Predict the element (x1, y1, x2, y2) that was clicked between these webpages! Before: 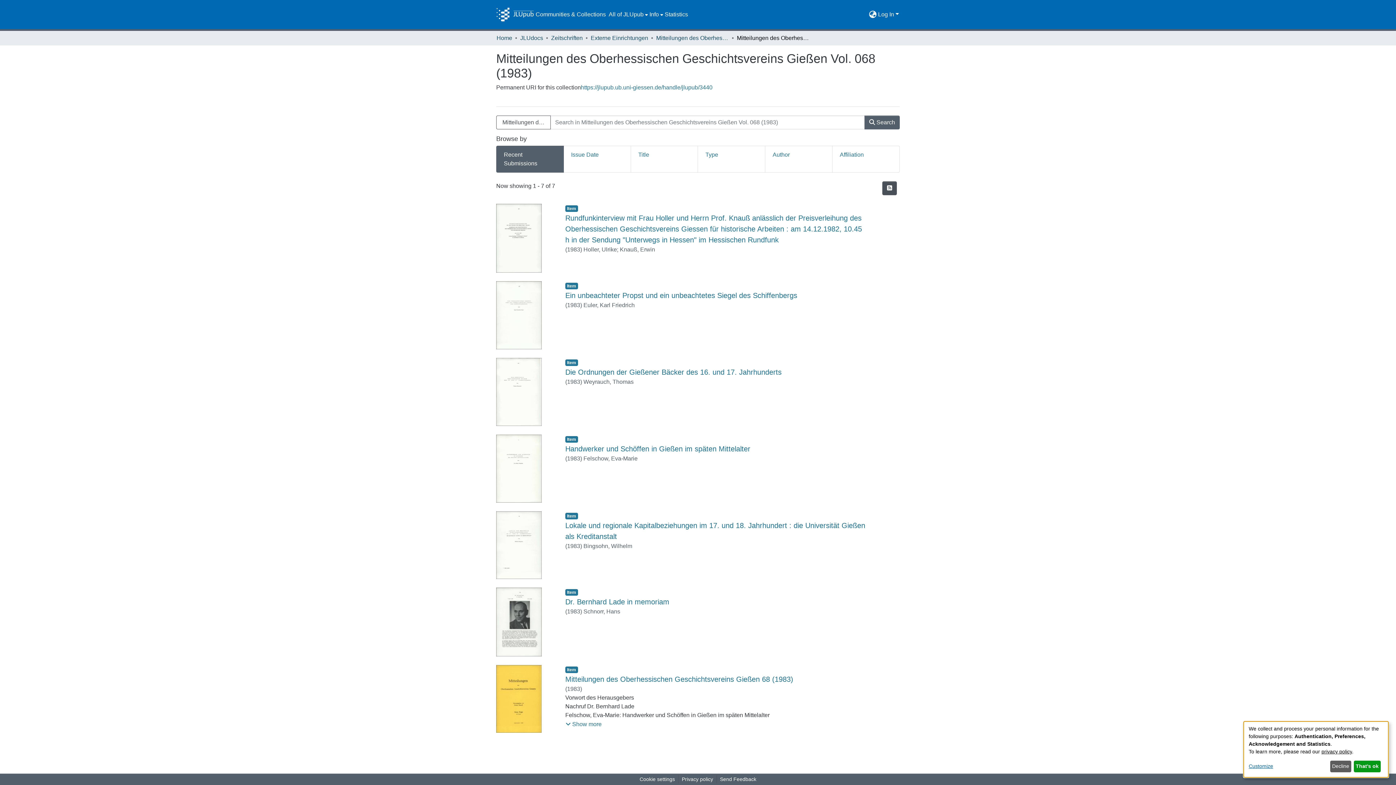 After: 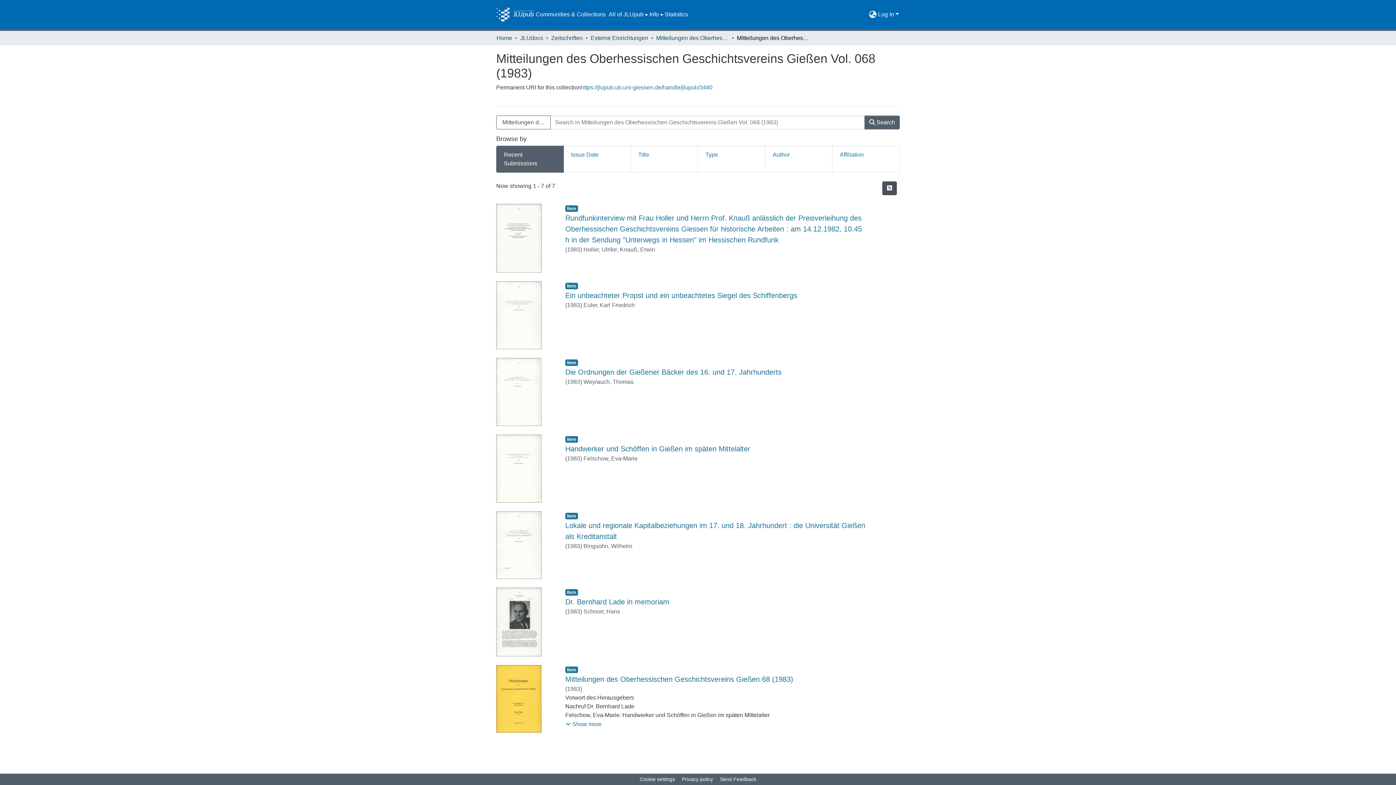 Action: label: Decline bbox: (1330, 761, 1351, 772)